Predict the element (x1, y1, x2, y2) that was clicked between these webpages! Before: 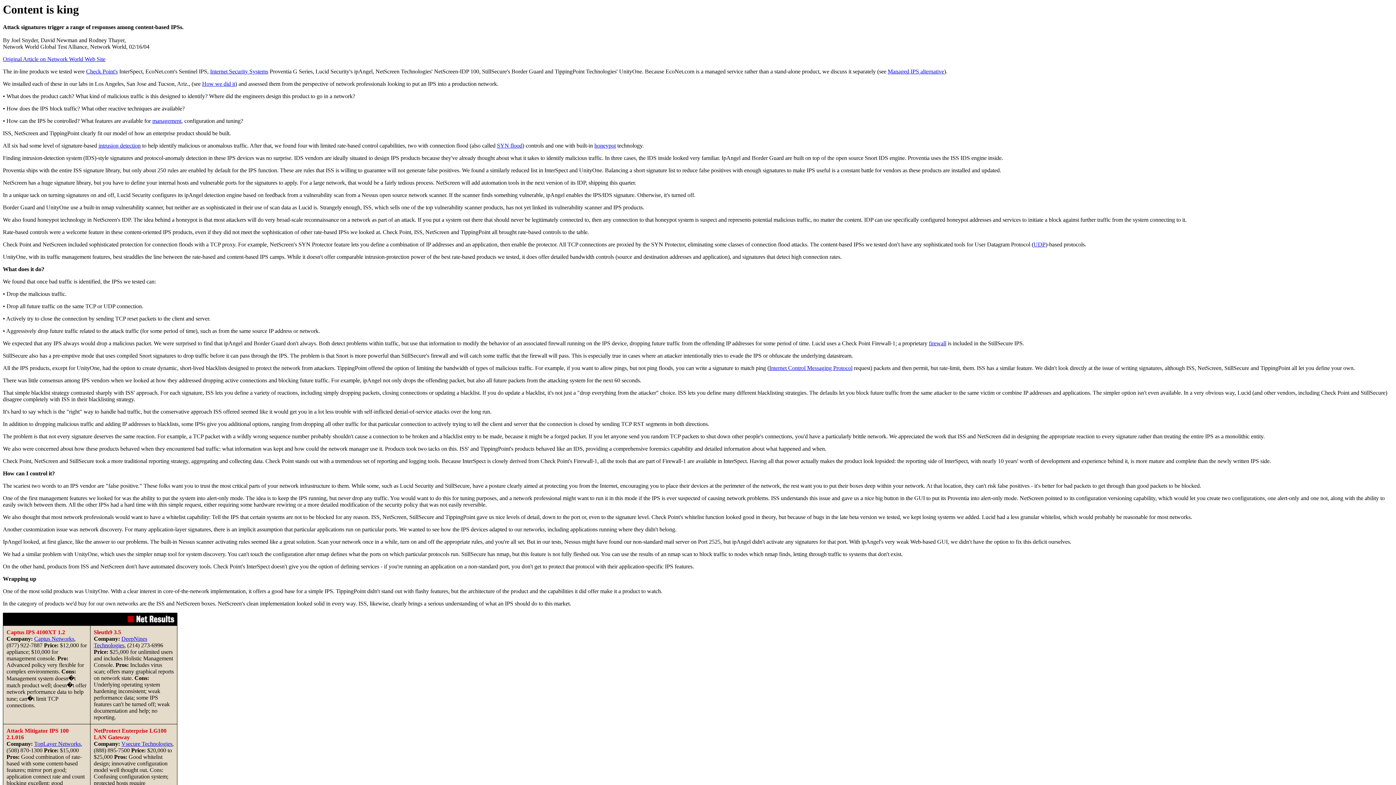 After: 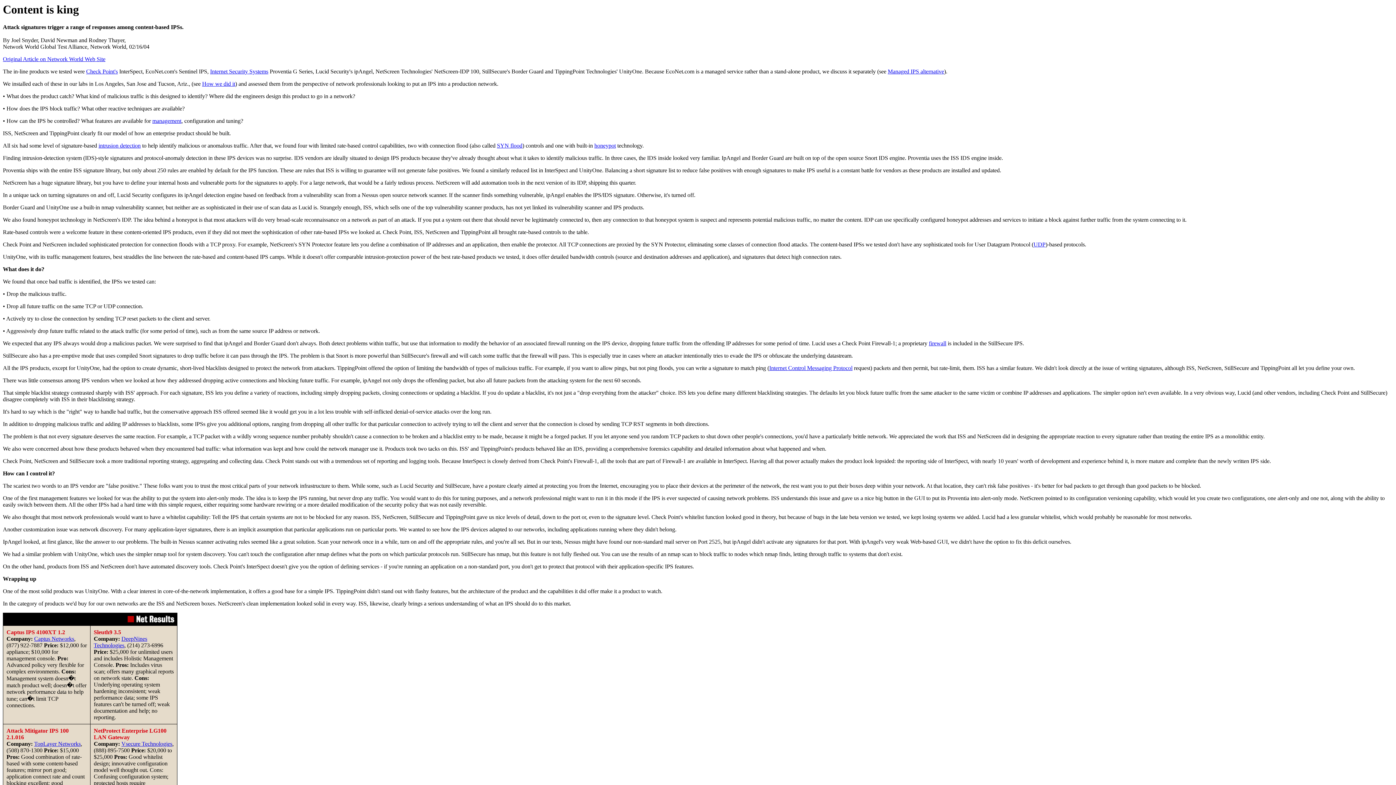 Action: label: TopLayer Networks bbox: (34, 741, 80, 747)